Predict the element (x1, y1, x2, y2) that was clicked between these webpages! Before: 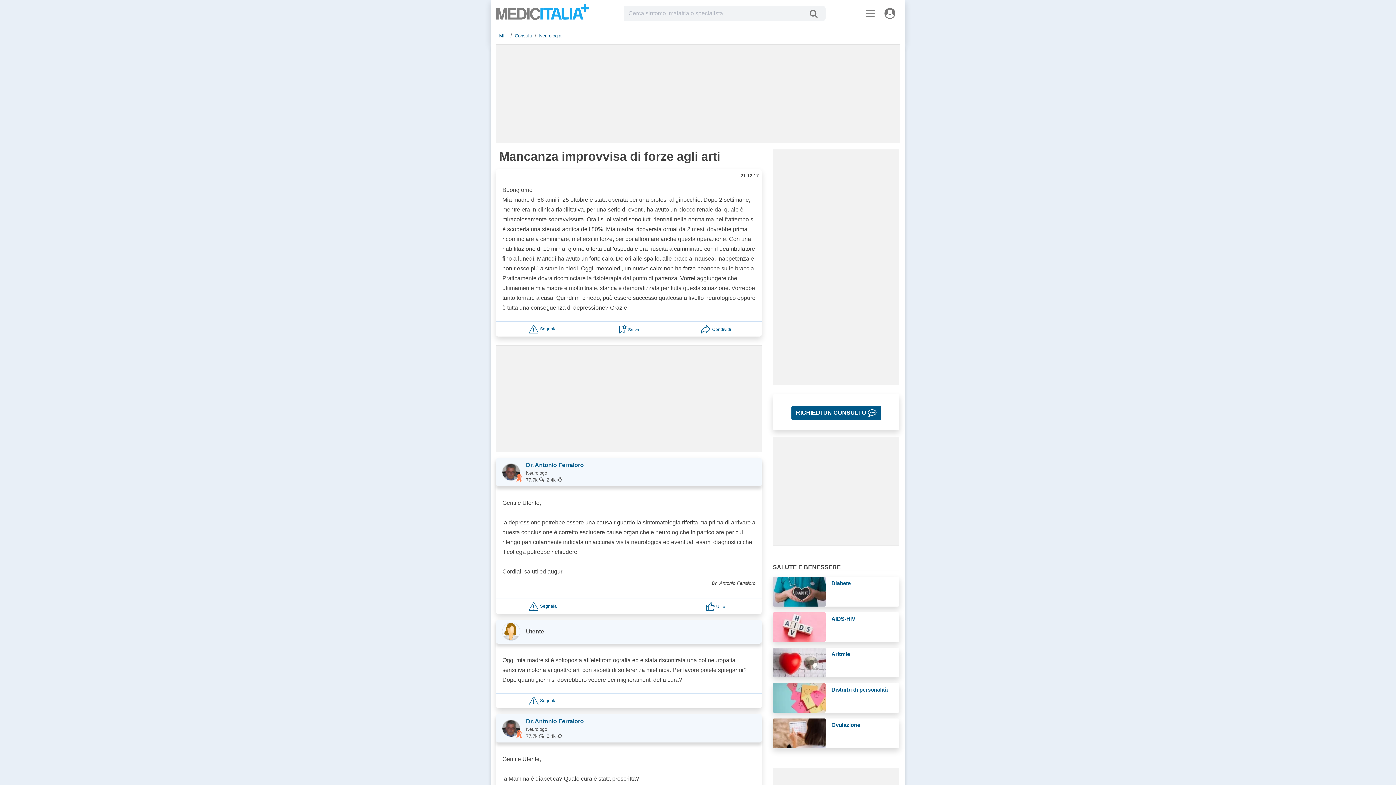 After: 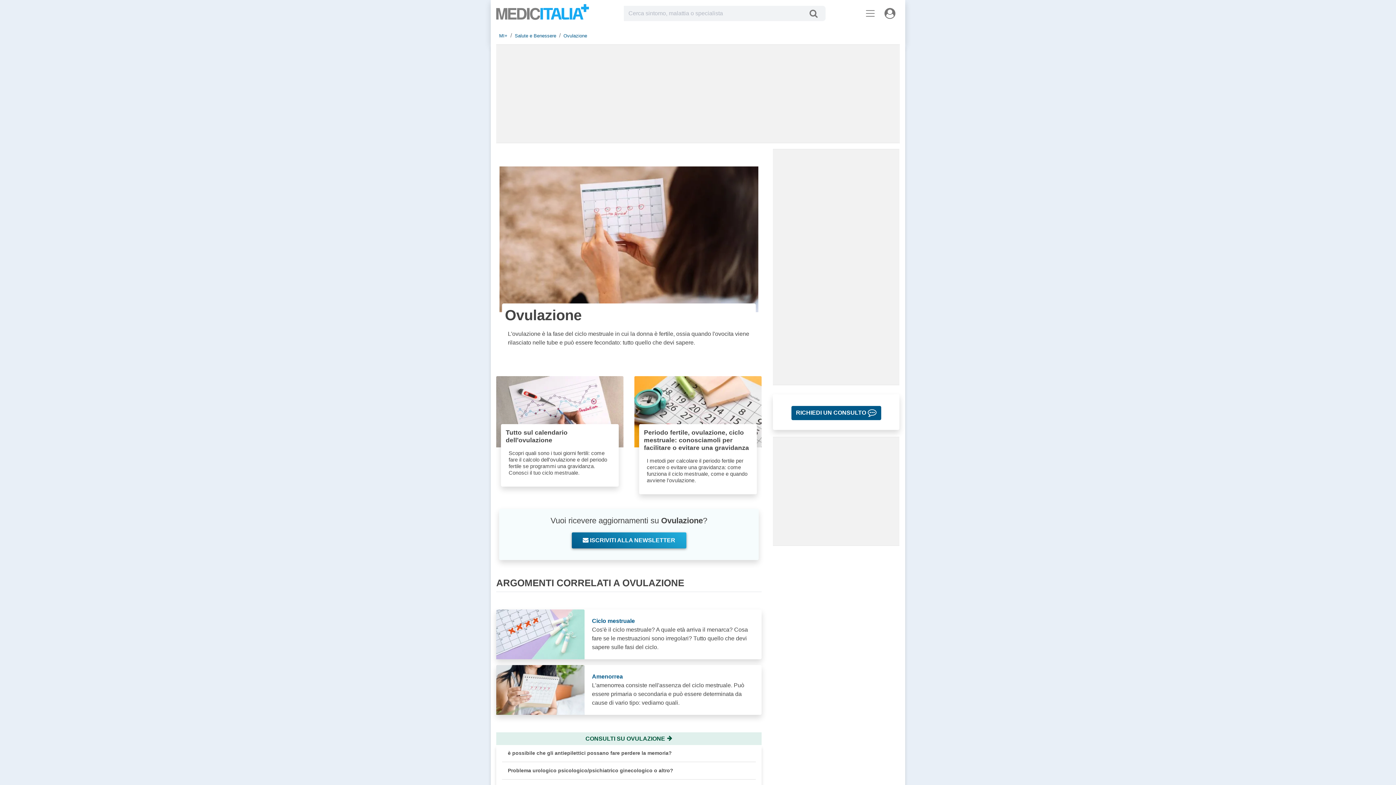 Action: bbox: (831, 722, 860, 728) label: Ovulazione